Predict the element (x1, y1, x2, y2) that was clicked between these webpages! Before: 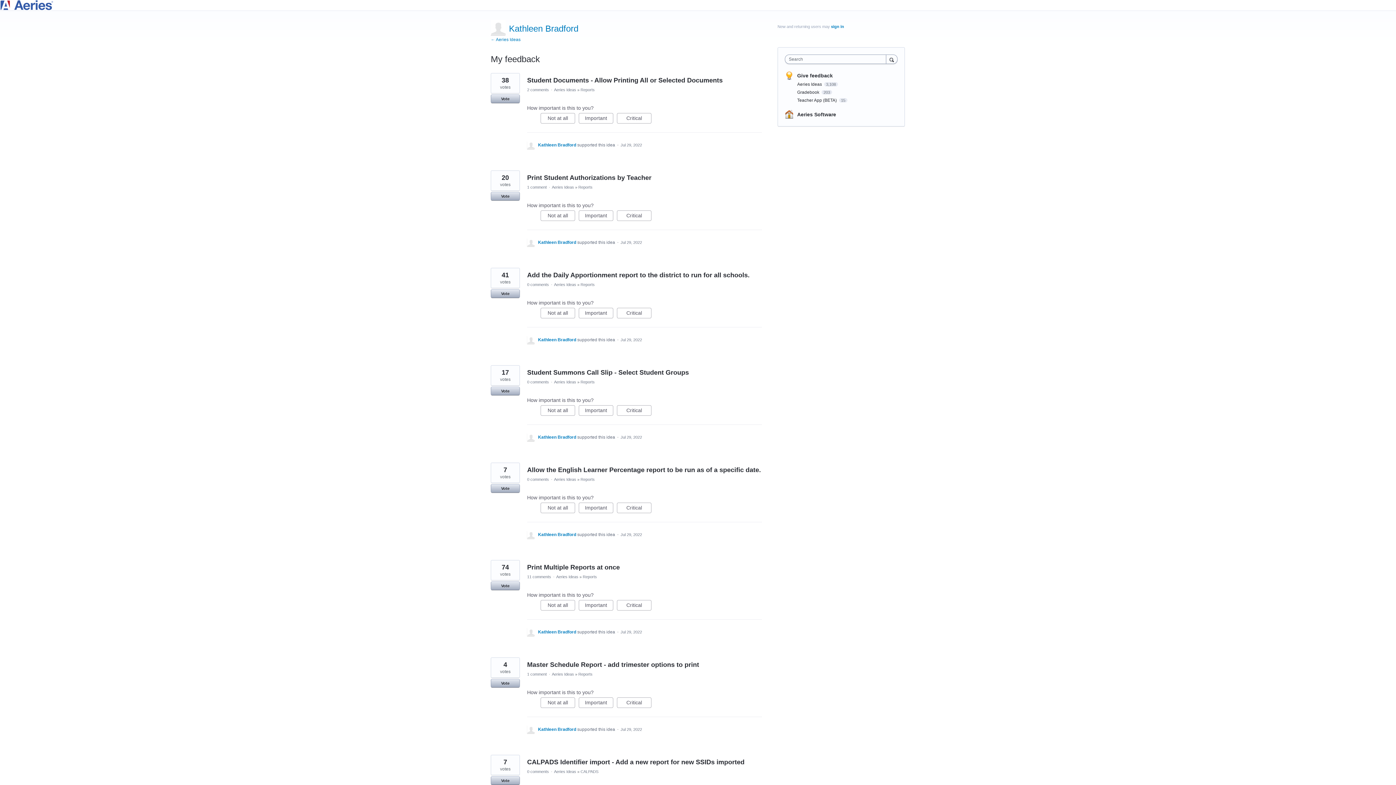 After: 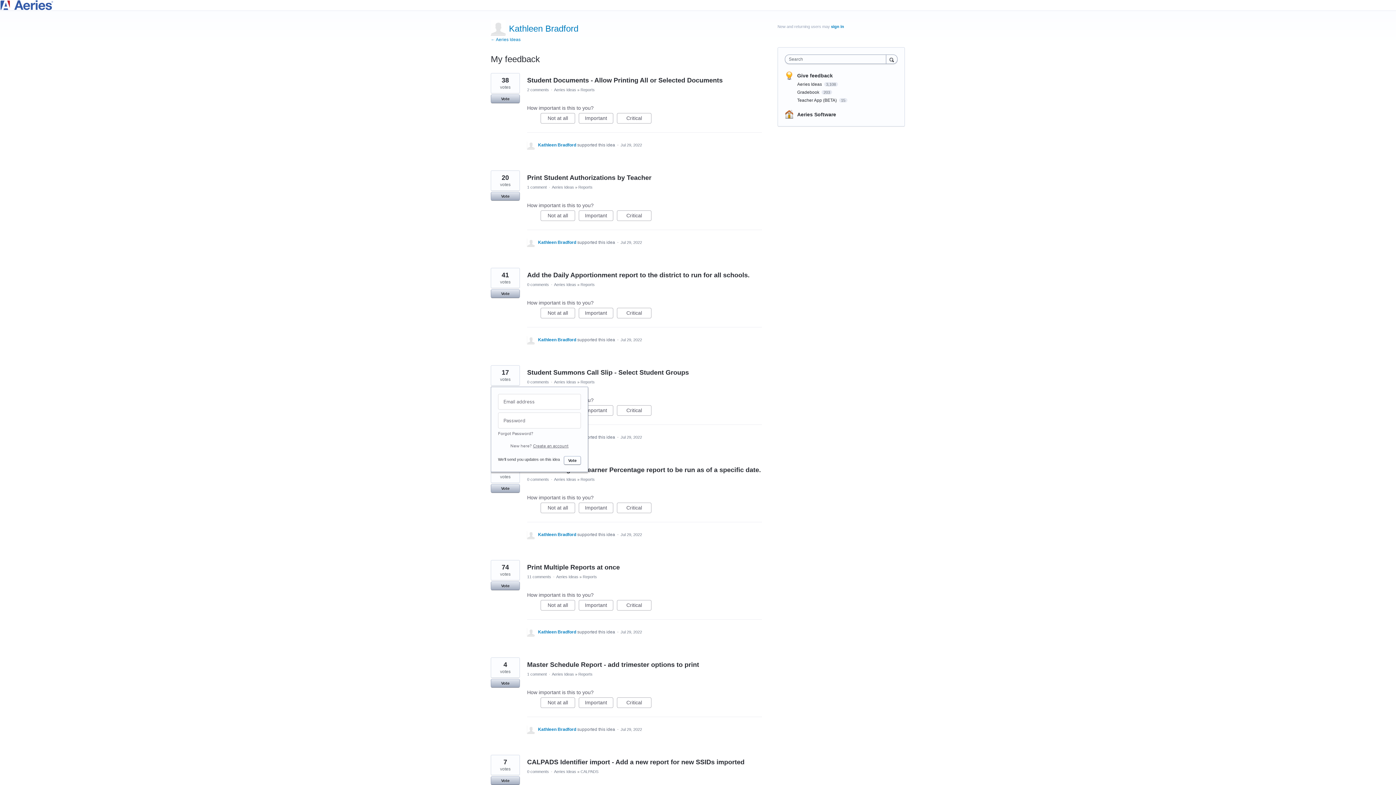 Action: label: Vote bbox: (490, 386, 520, 395)